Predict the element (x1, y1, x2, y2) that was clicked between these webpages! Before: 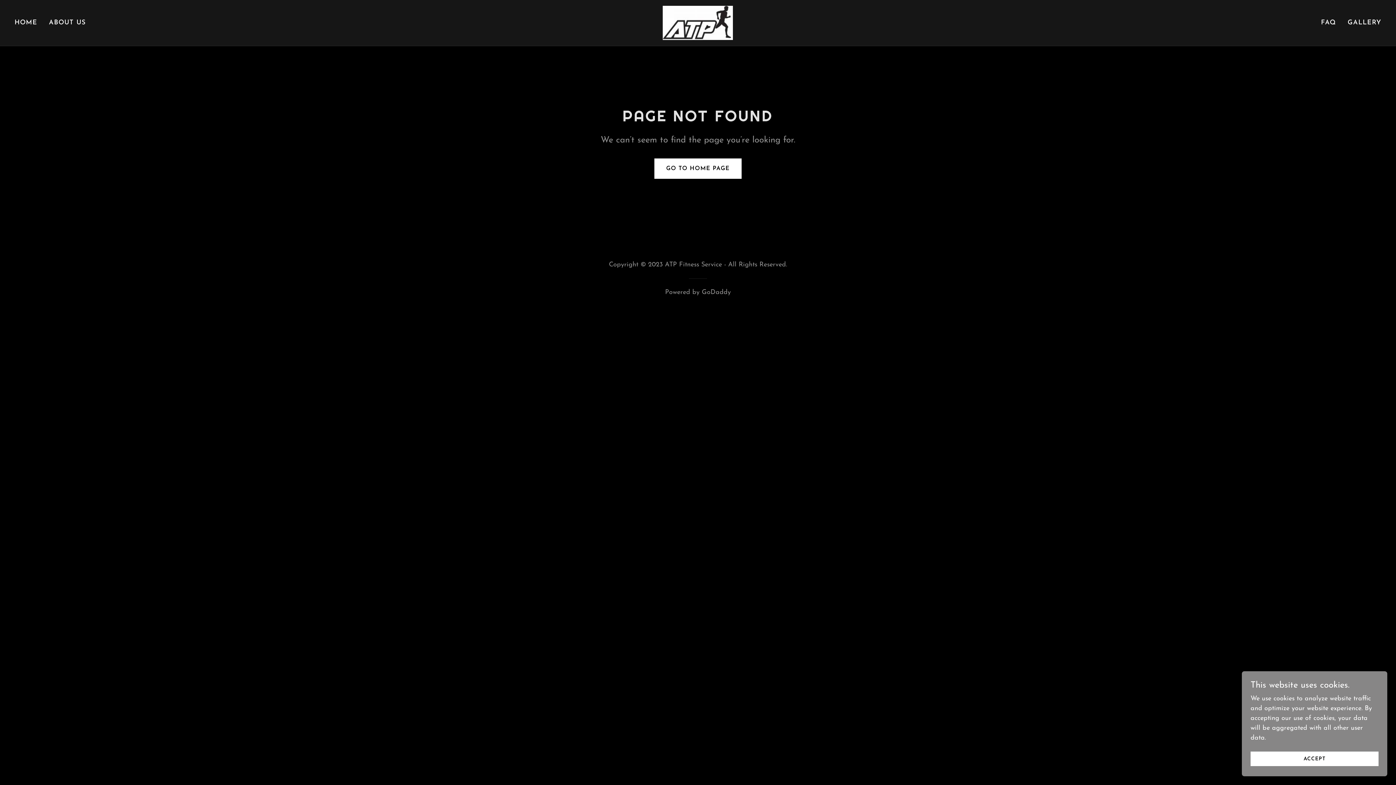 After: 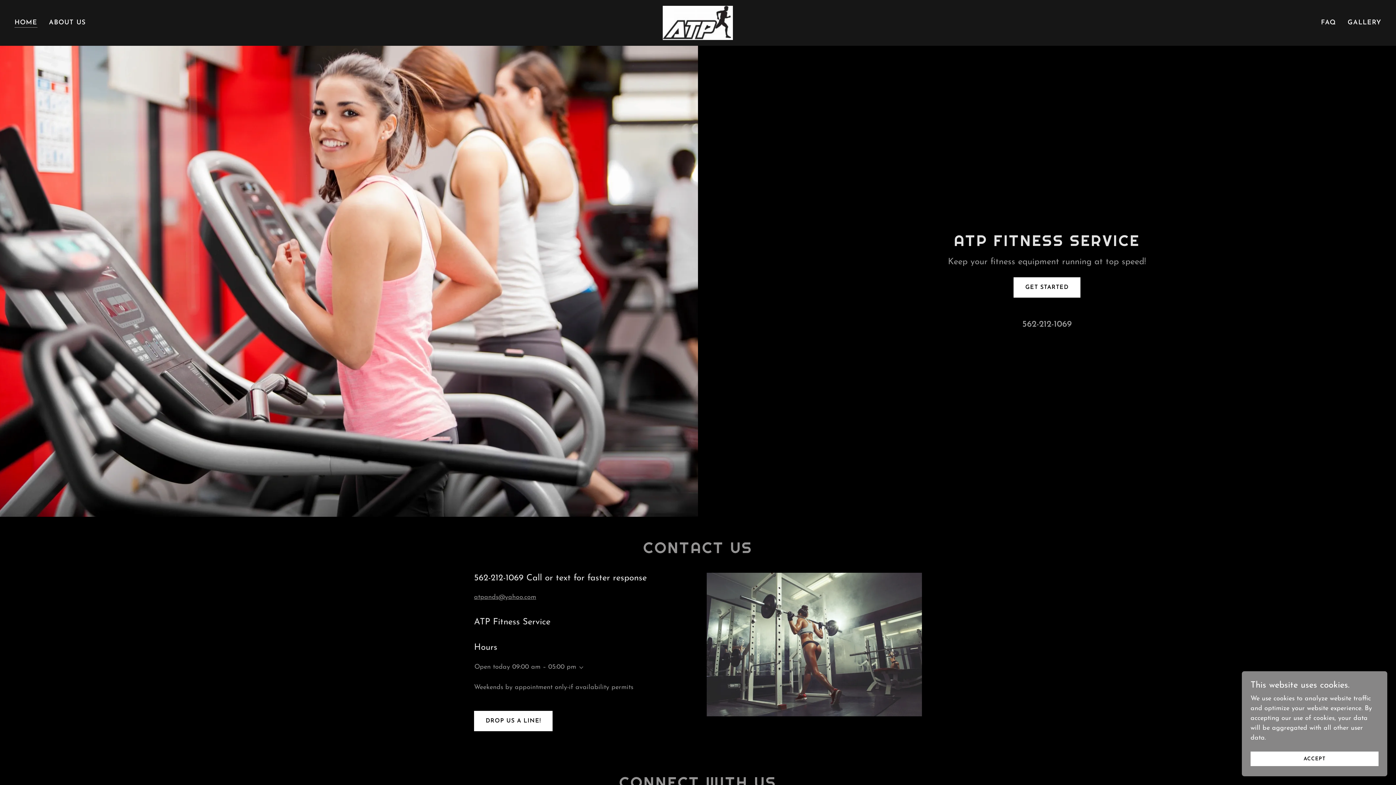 Action: bbox: (663, 19, 733, 25)